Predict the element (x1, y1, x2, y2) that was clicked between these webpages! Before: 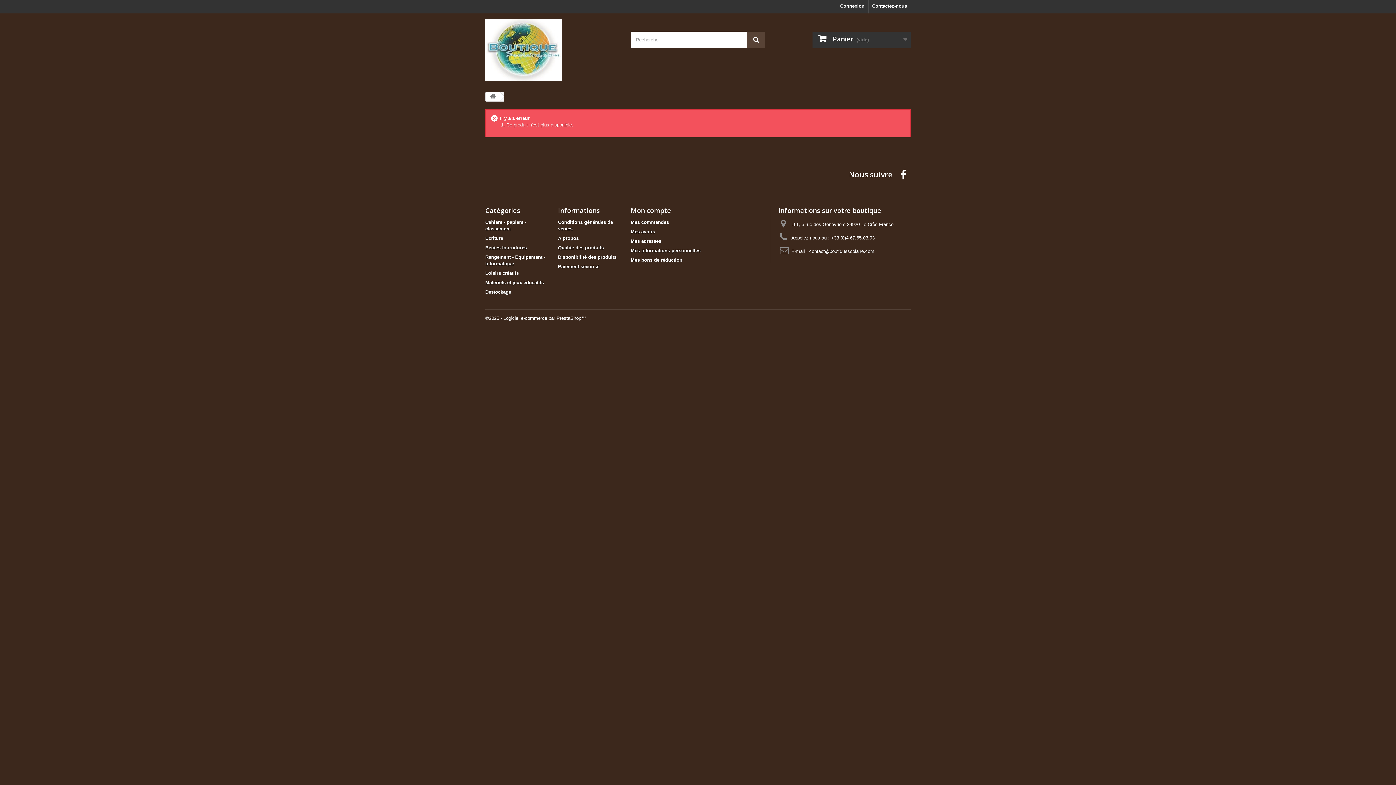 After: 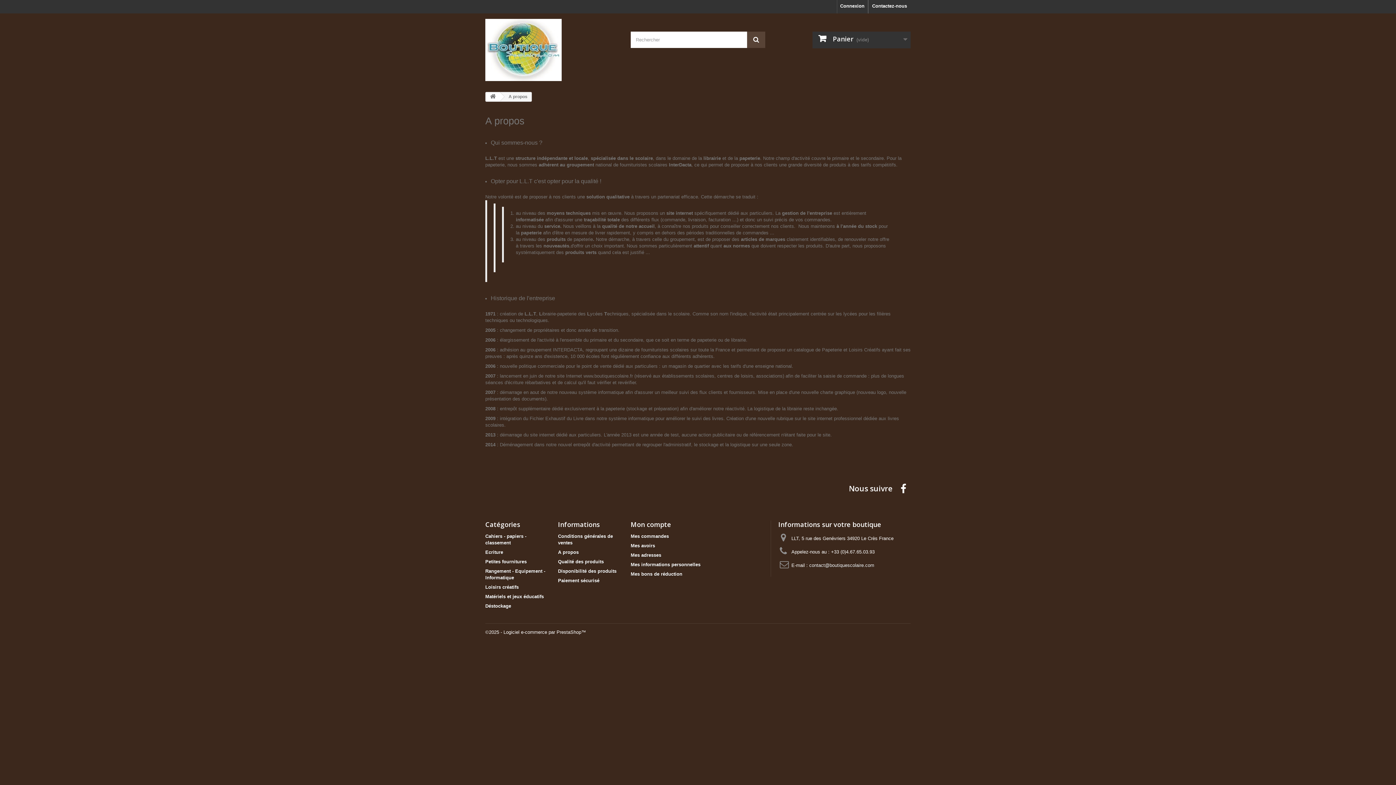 Action: label: A propos bbox: (558, 235, 578, 241)